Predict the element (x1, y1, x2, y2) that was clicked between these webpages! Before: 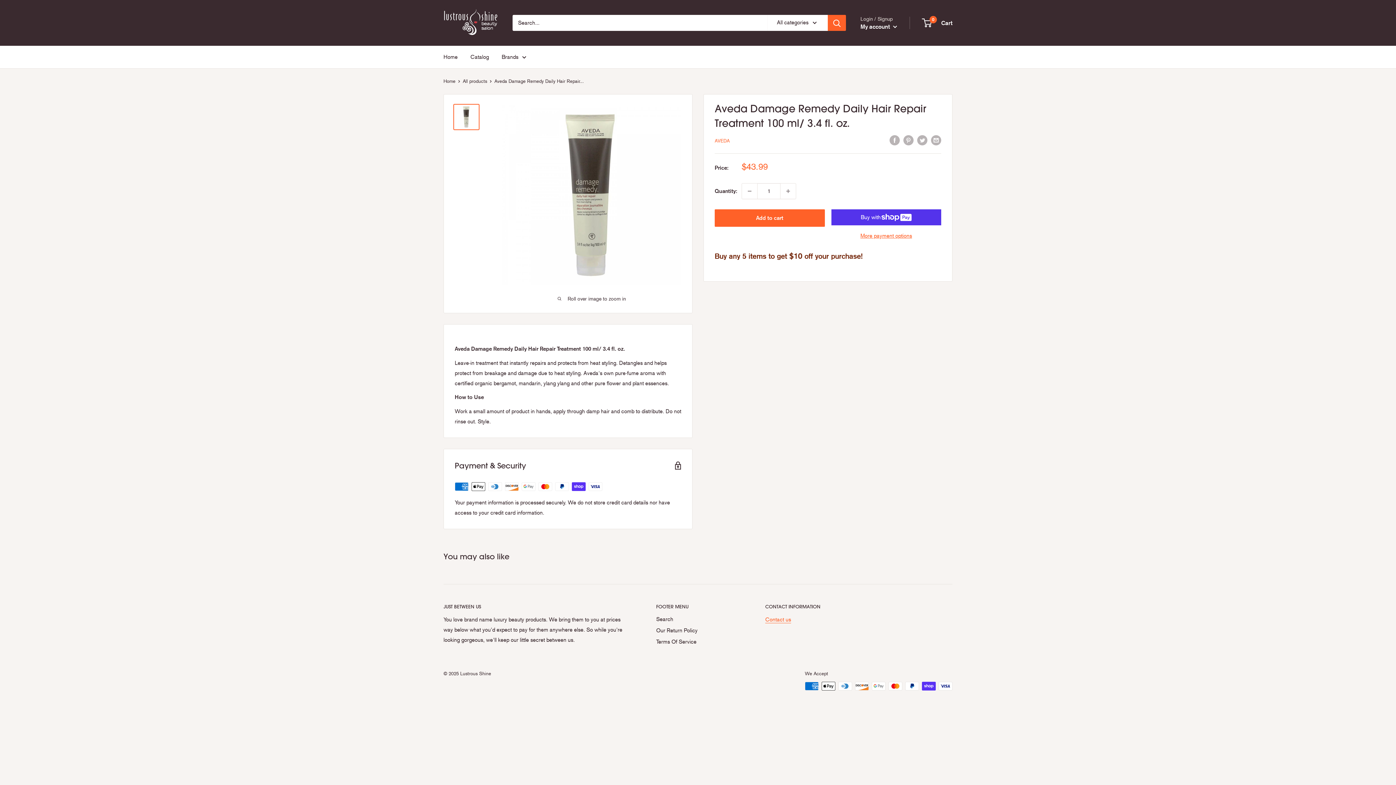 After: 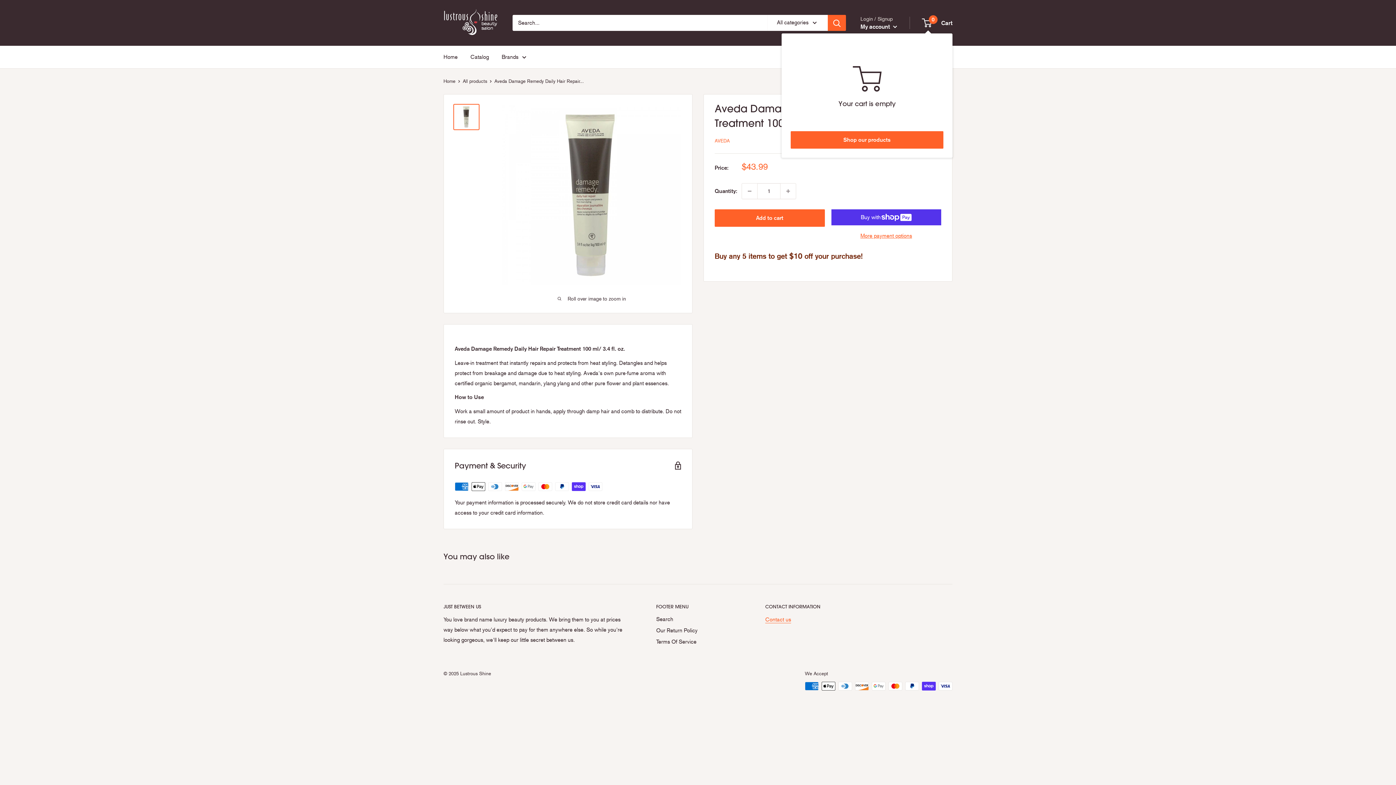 Action: label: 0
 Cart bbox: (922, 17, 952, 28)